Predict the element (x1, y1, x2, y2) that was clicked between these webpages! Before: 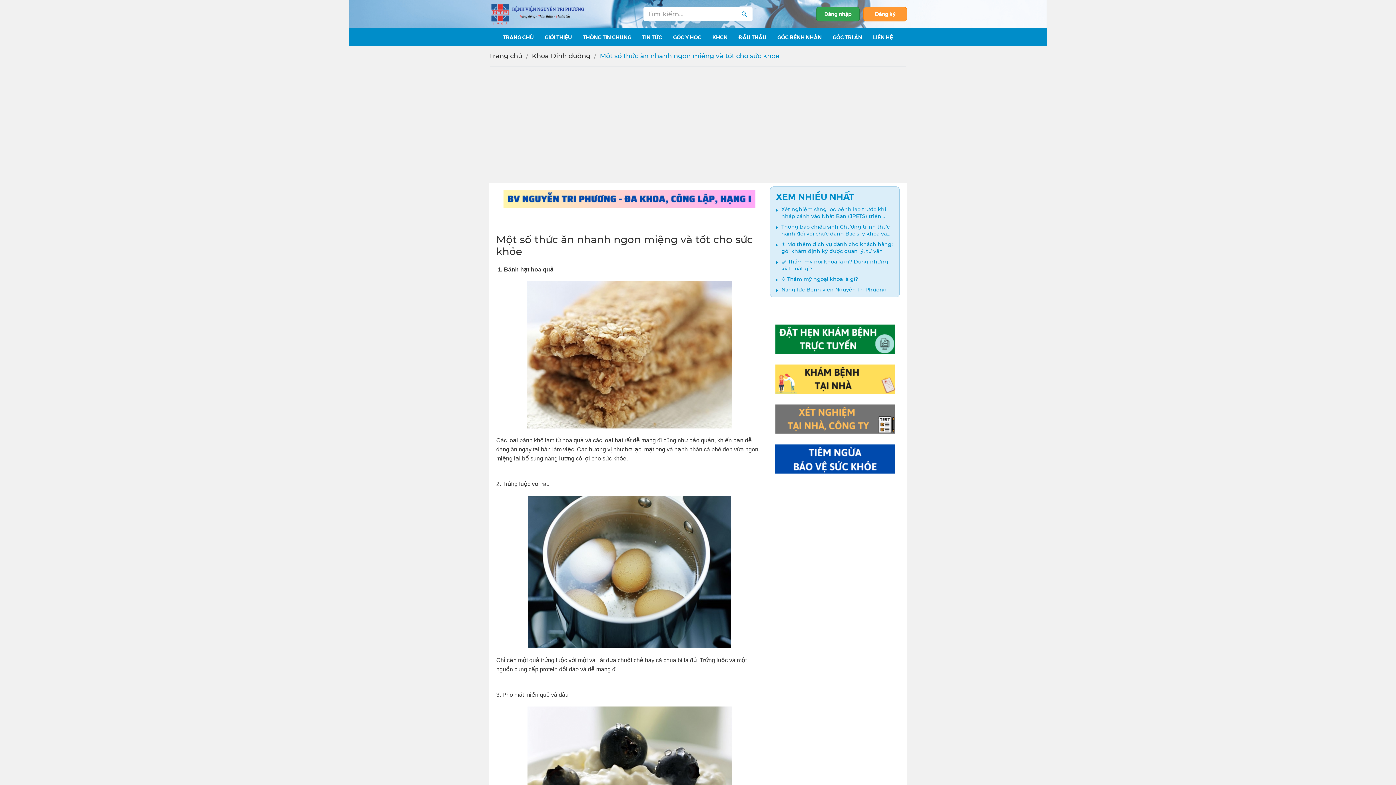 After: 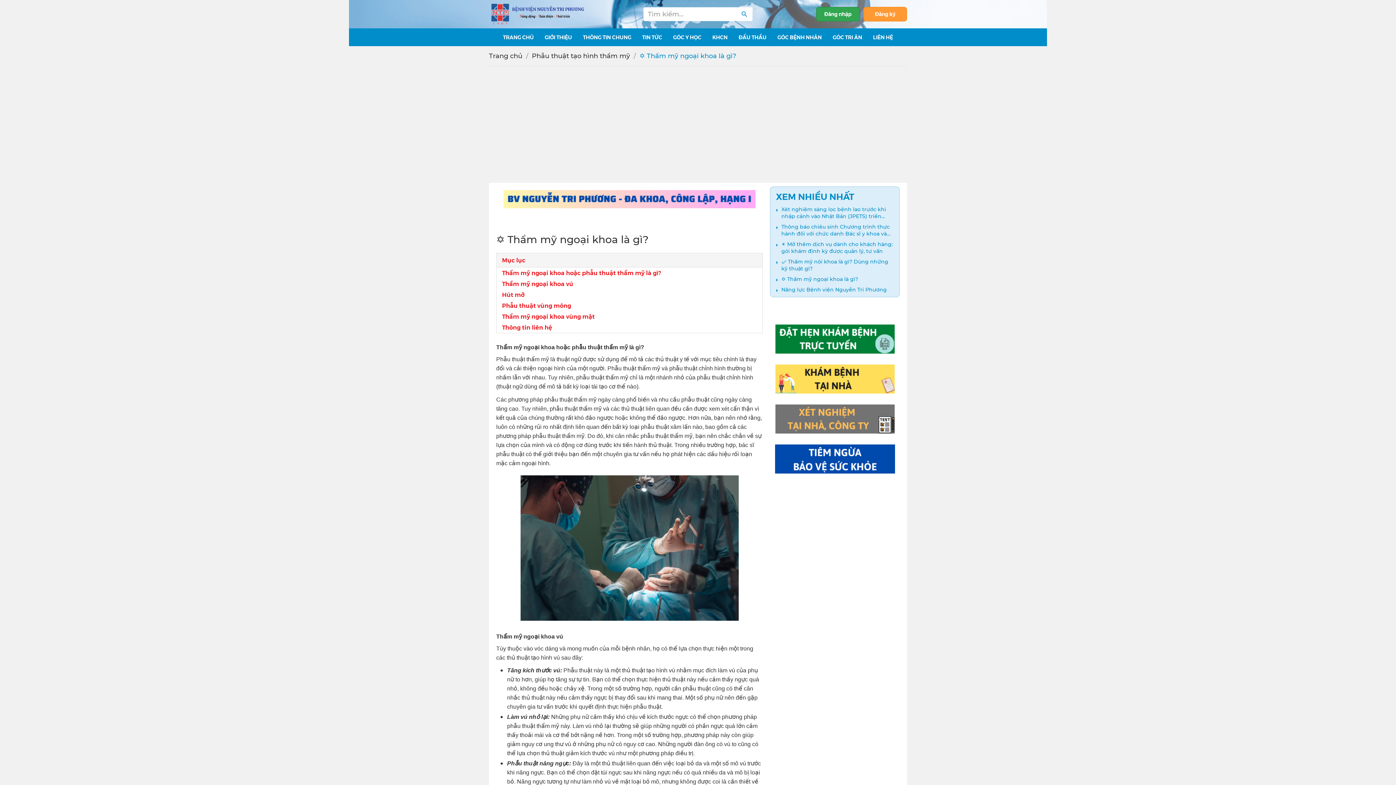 Action: label: ✡️ Thẩm mỹ ngoại khoa là gì? bbox: (781, 275, 894, 282)